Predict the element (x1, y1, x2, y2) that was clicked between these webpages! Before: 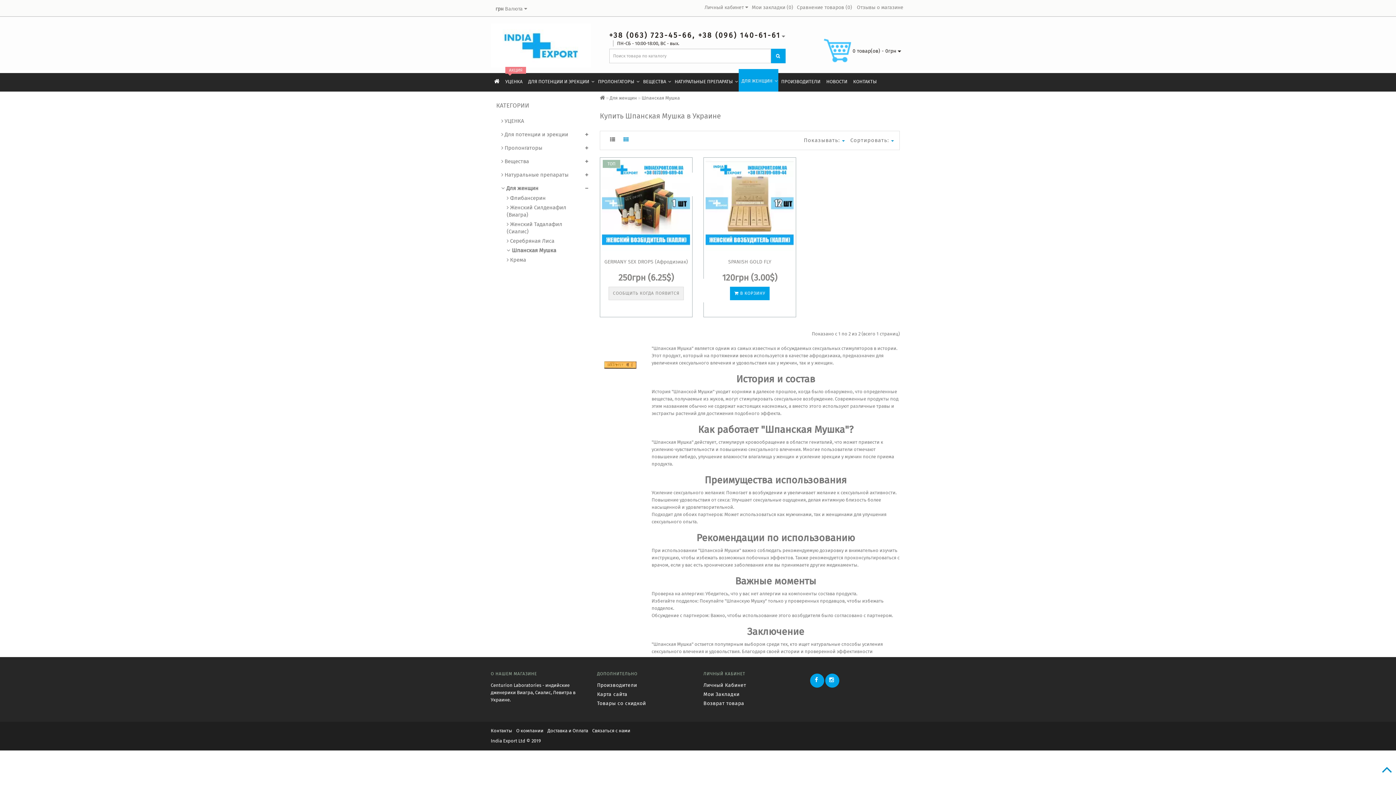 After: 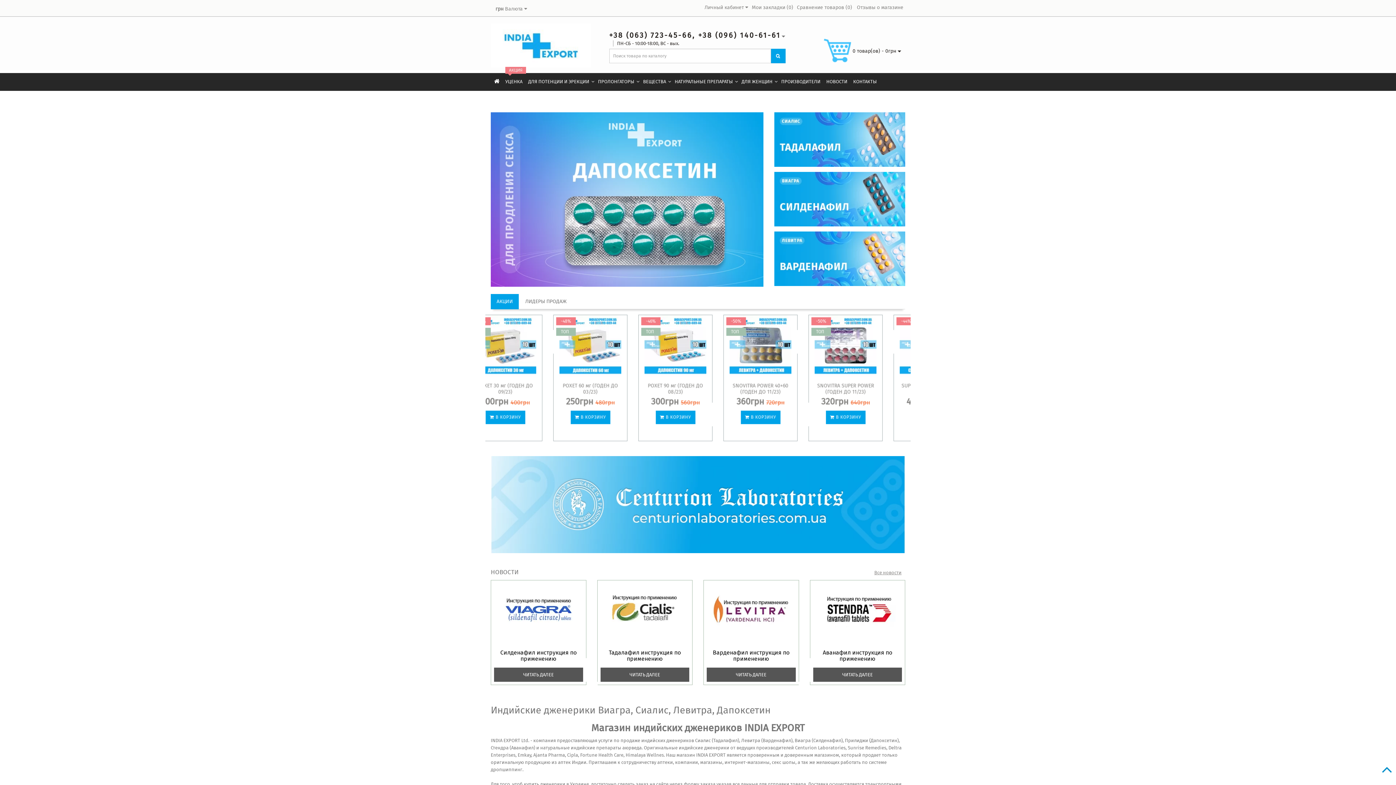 Action: bbox: (491, 73, 502, 90)